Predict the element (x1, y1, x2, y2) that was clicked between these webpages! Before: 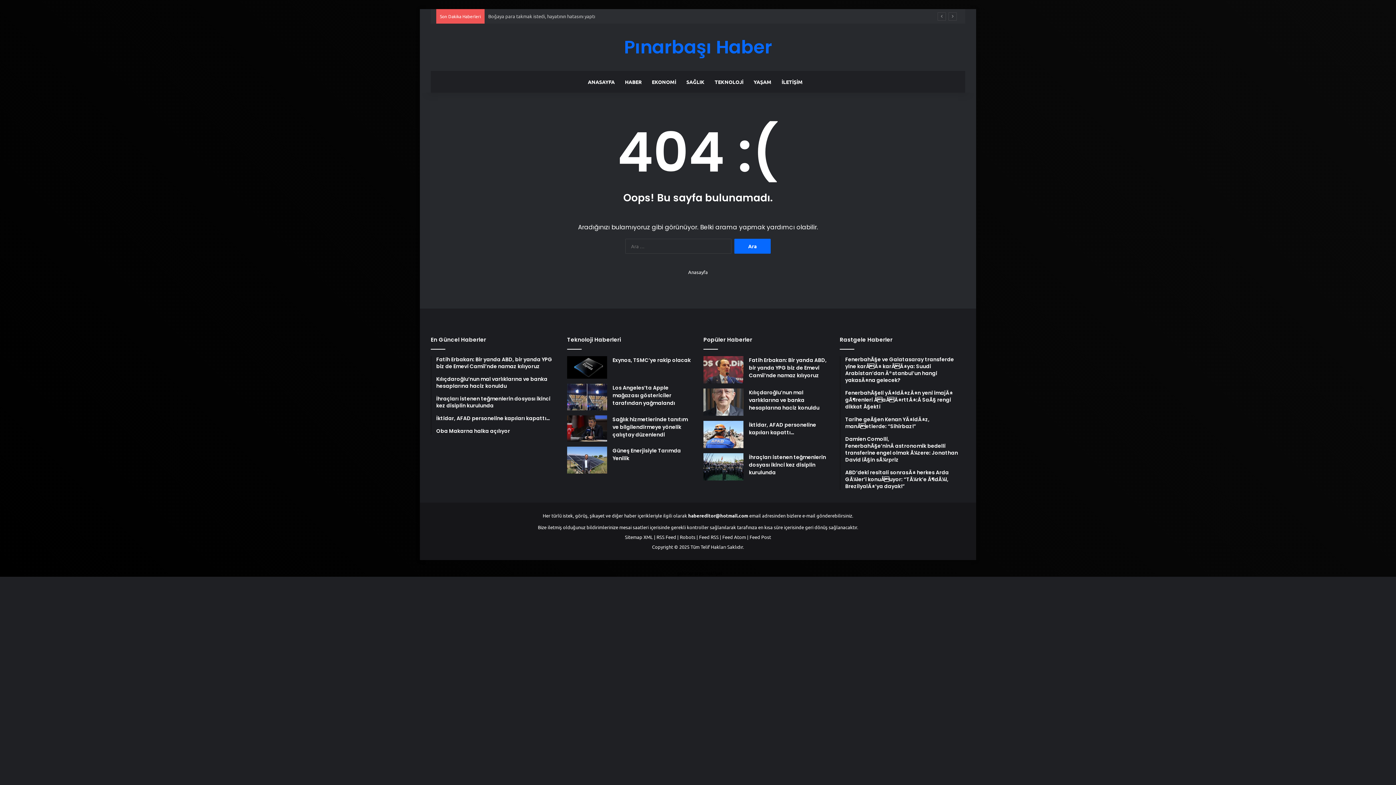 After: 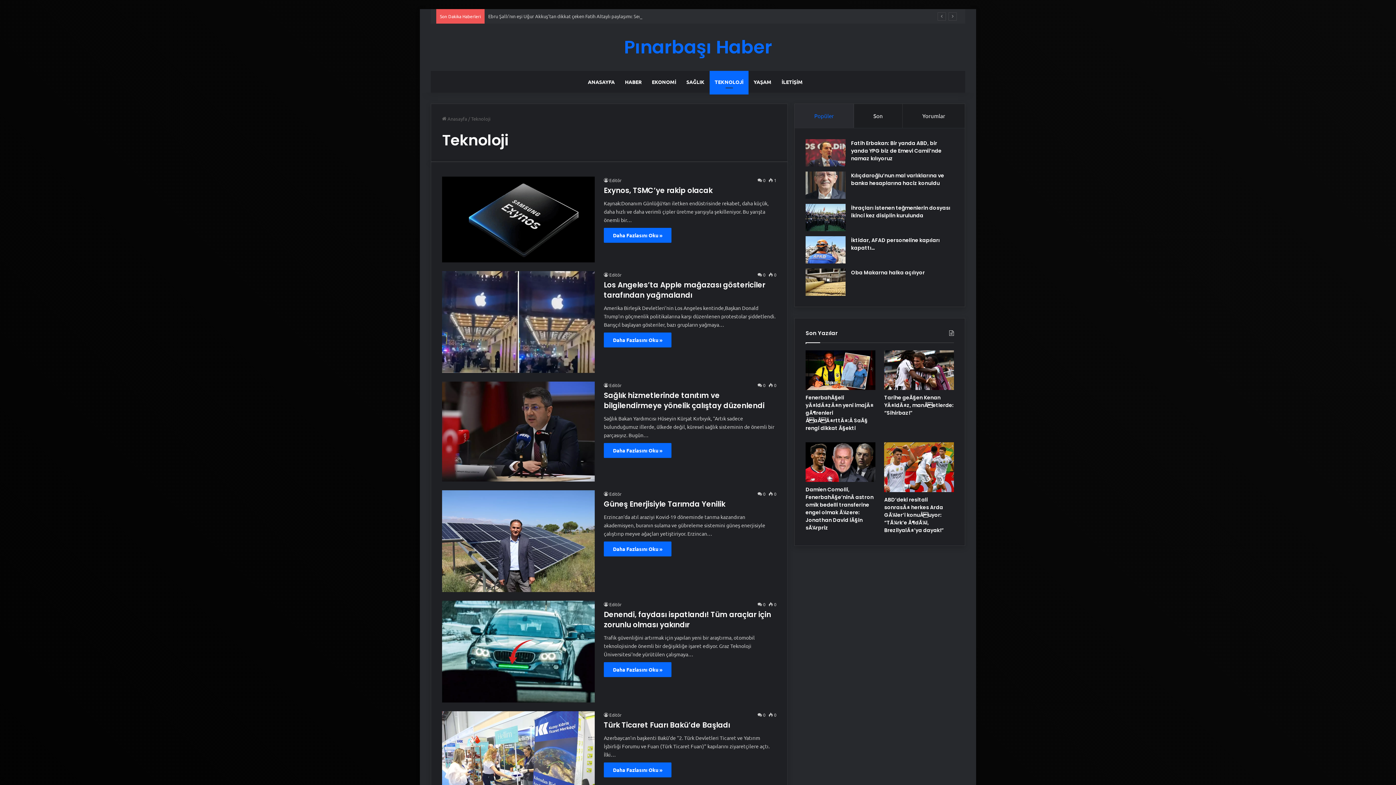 Action: bbox: (709, 70, 748, 92) label: TEKNOLOJİ